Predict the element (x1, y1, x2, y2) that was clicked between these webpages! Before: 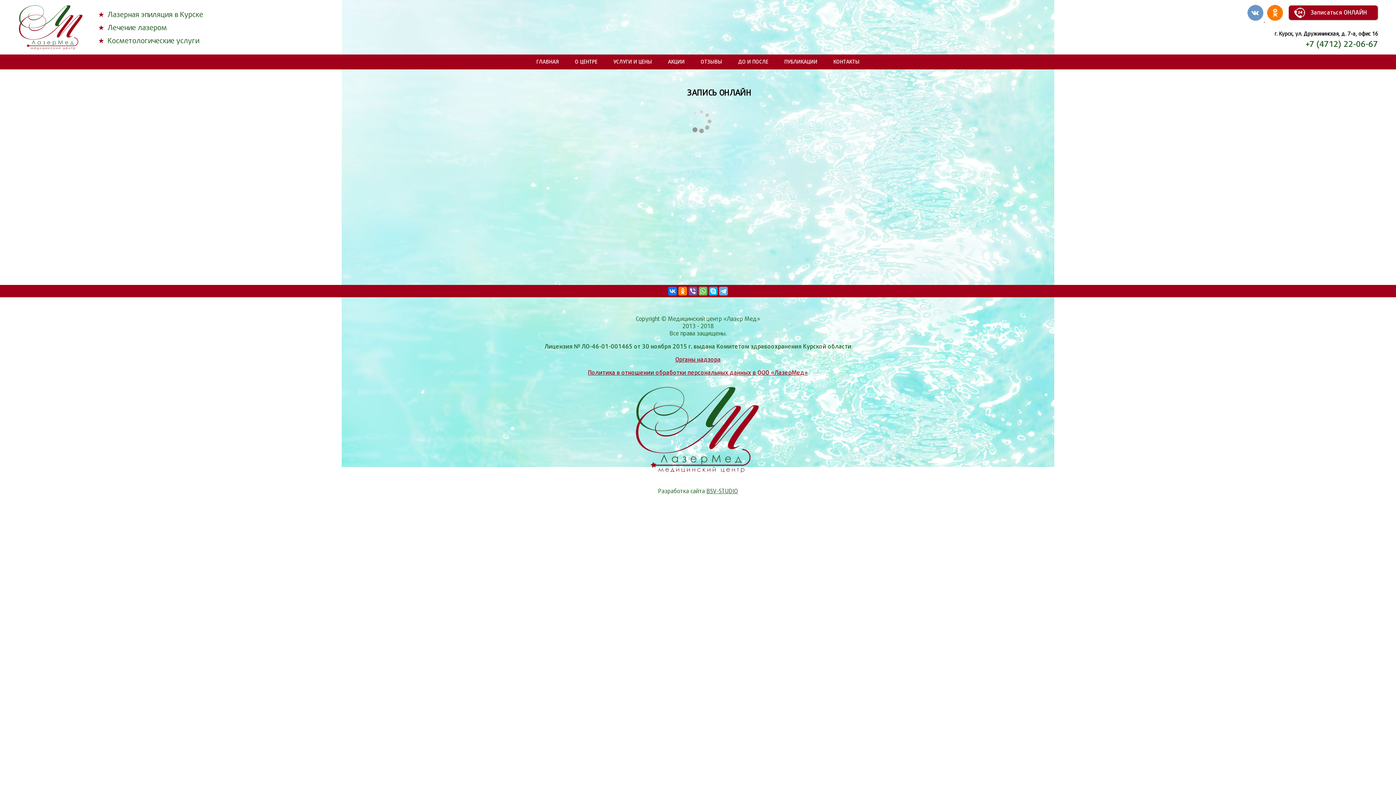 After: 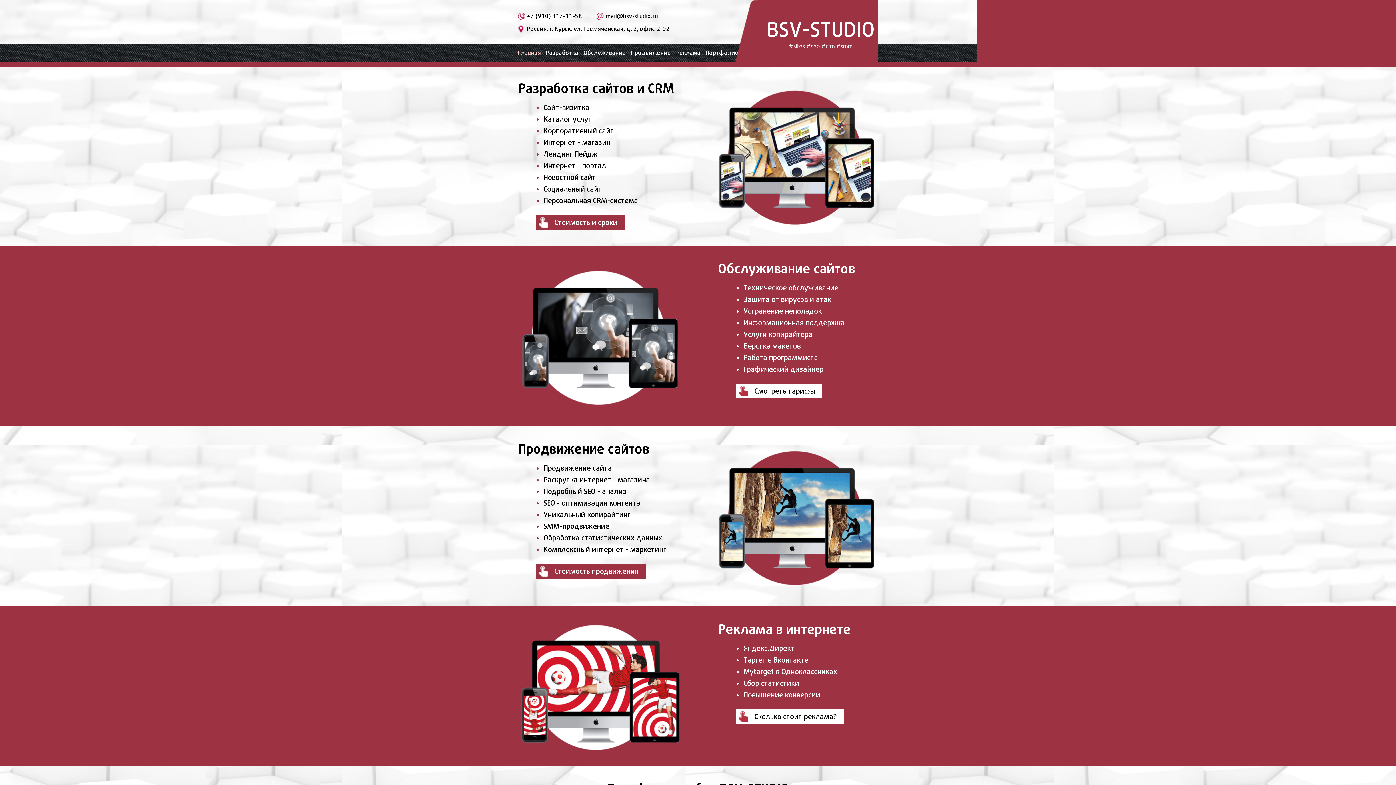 Action: bbox: (706, 488, 738, 495) label: BSV-STUDIO